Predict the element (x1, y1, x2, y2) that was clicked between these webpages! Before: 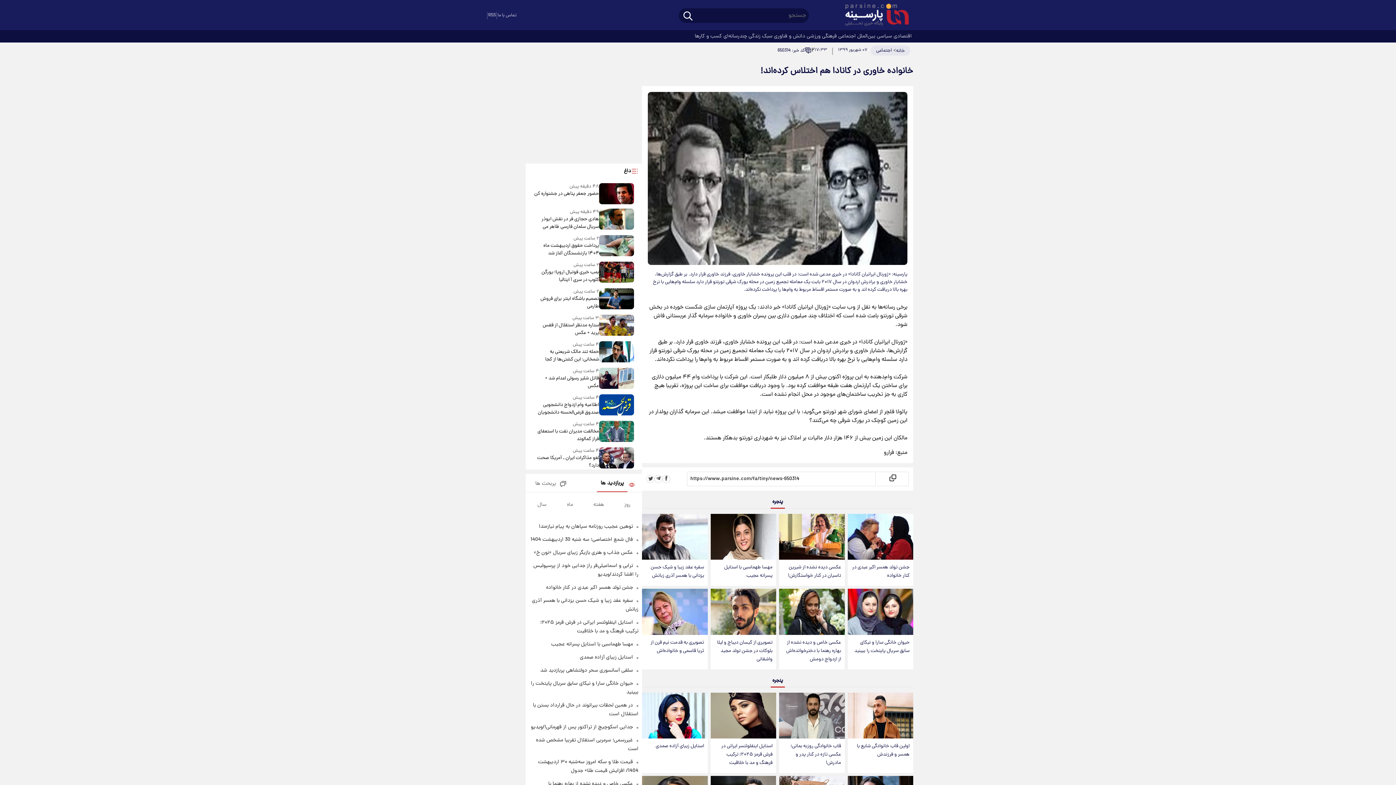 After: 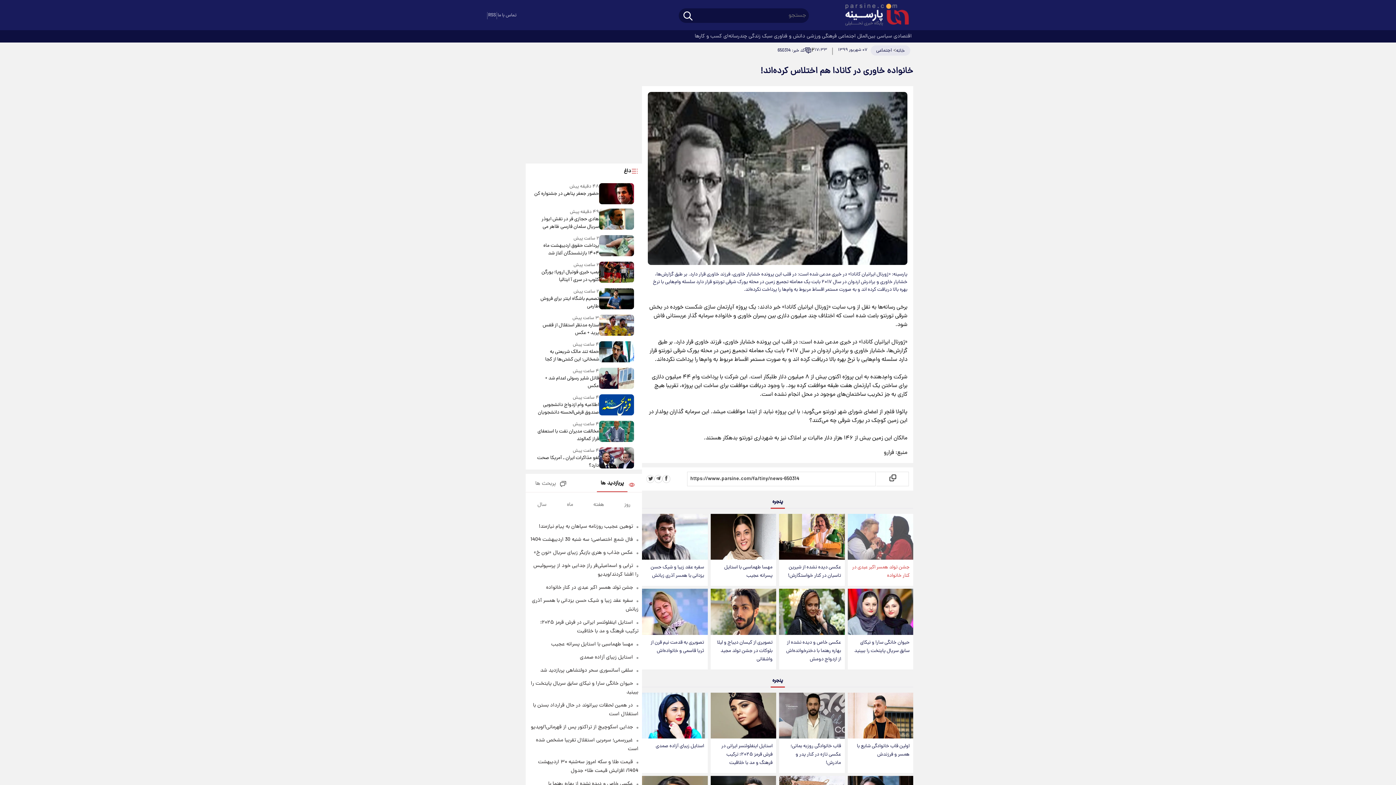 Action: bbox: (847, 514, 913, 560)